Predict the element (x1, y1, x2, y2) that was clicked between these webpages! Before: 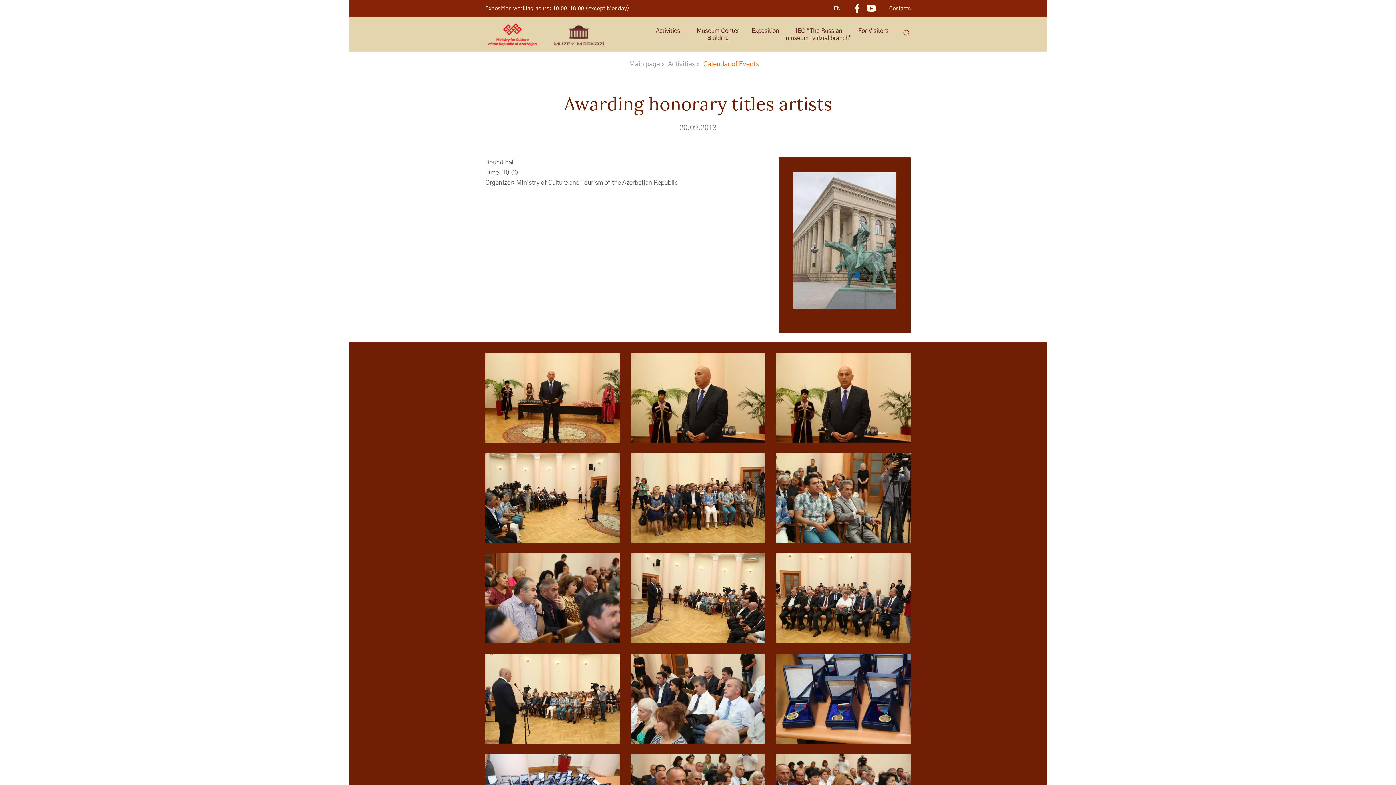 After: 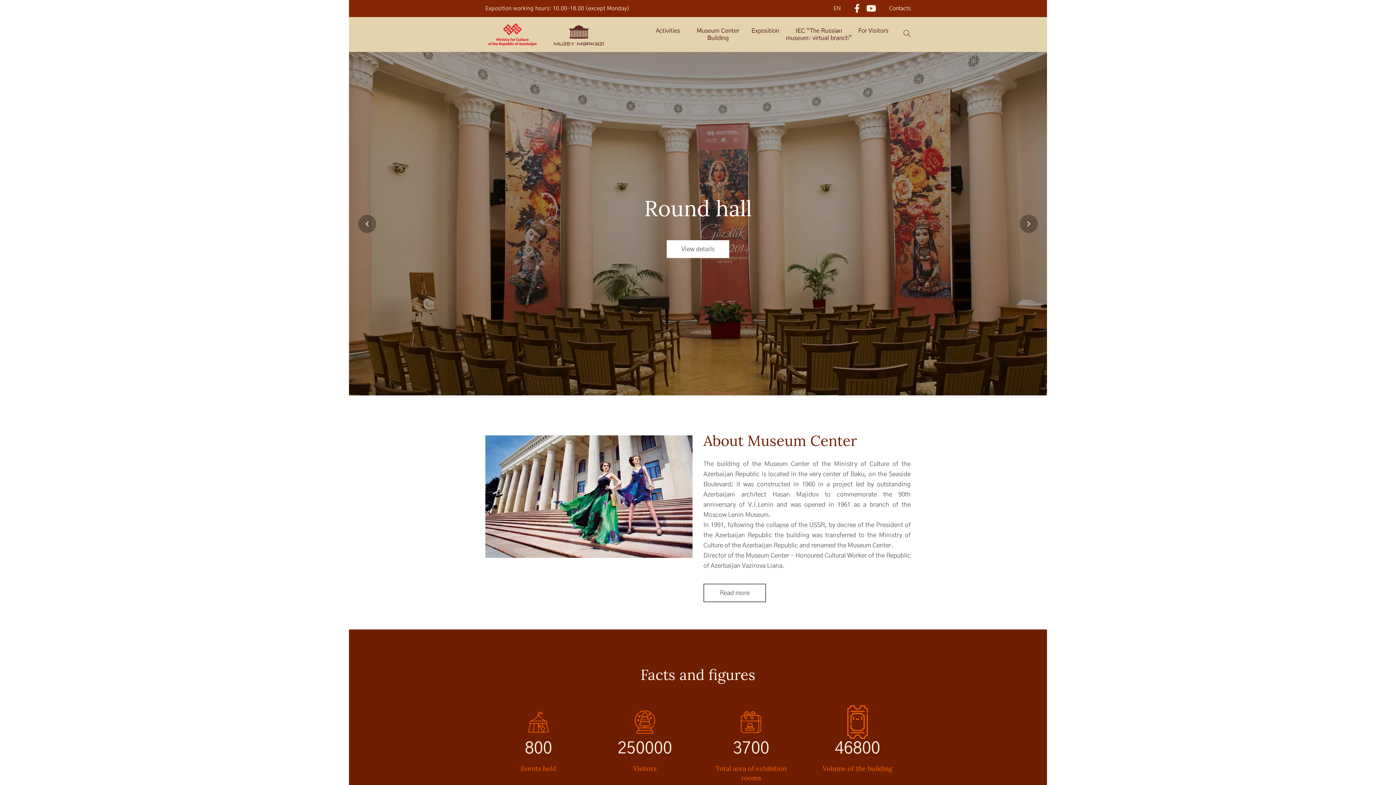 Action: bbox: (554, 23, 604, 45)